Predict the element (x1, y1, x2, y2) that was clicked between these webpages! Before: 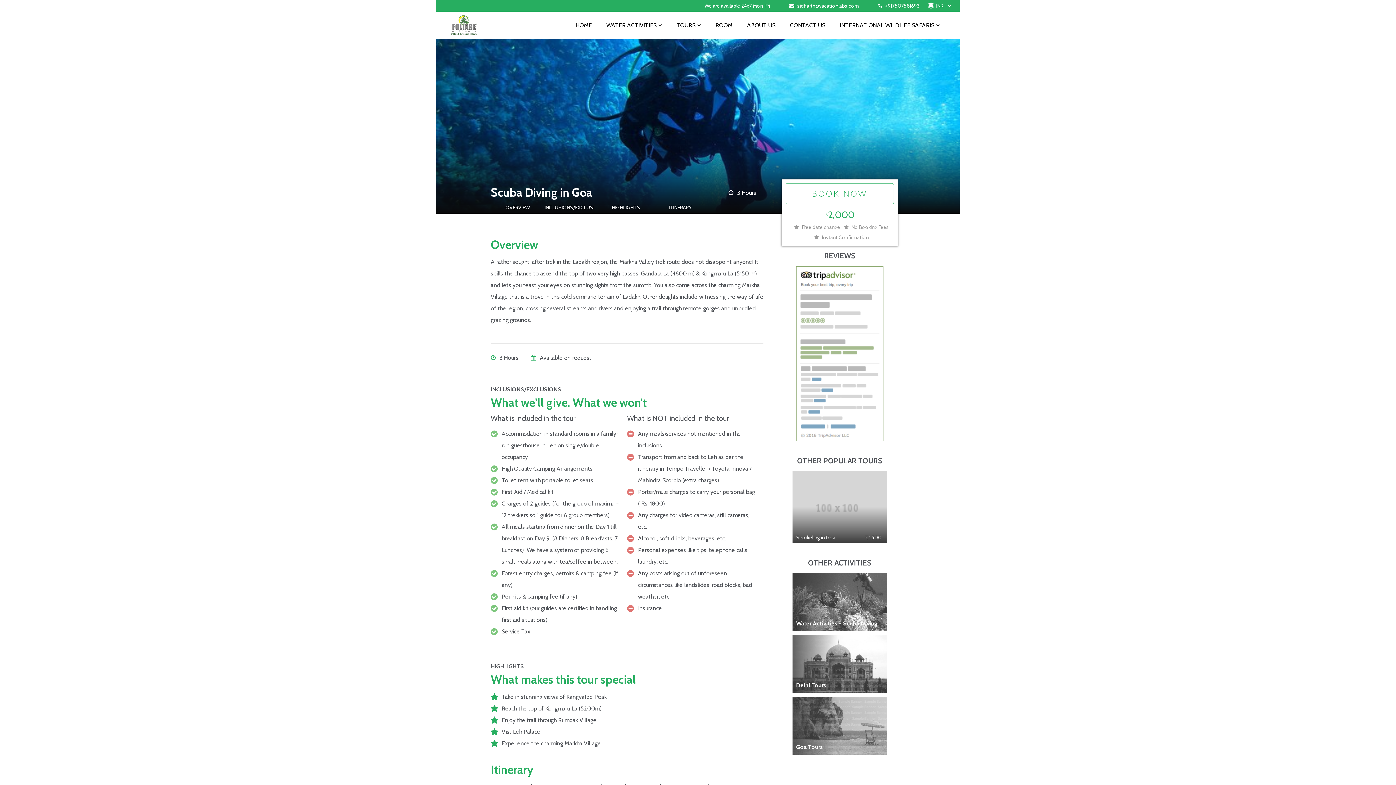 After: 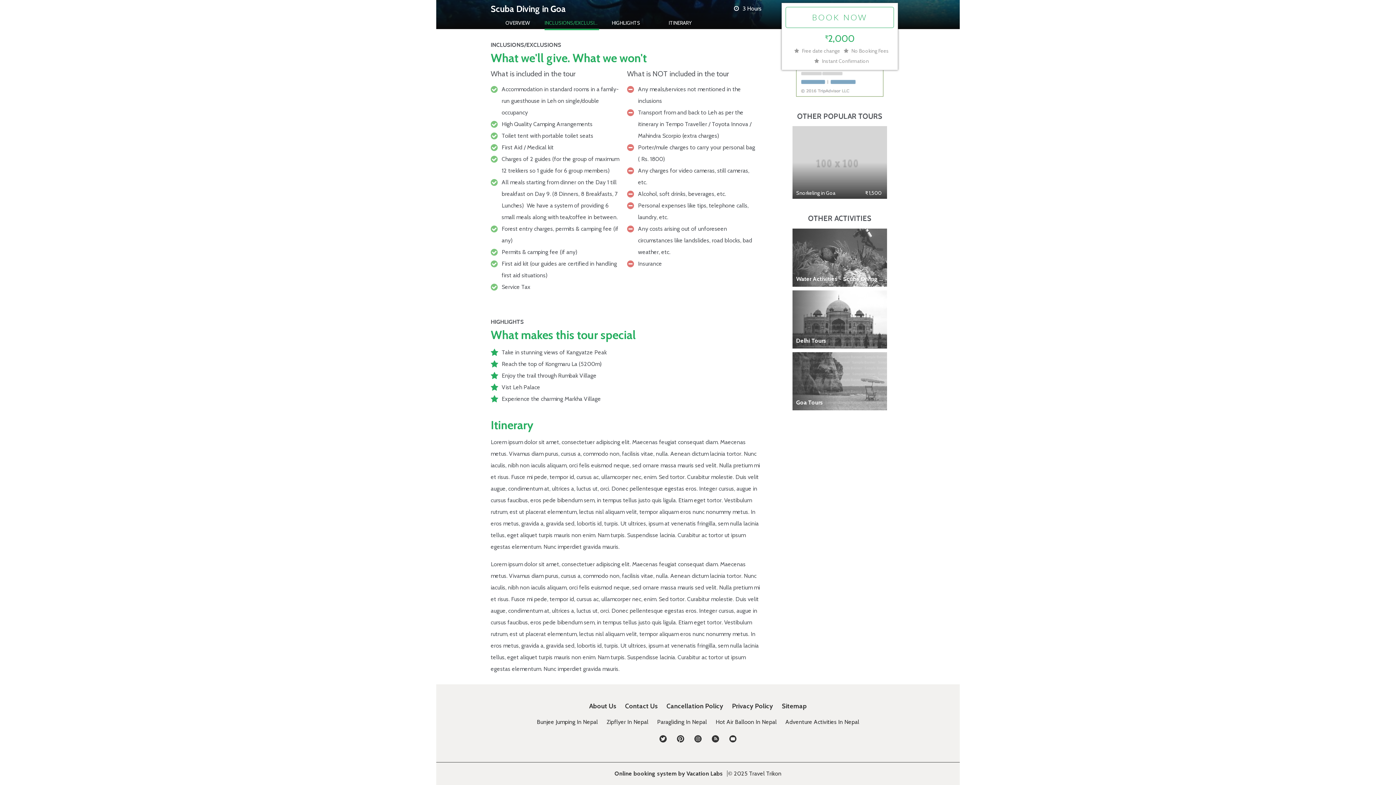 Action: bbox: (598, 204, 653, 214) label: HIGHLIGHTS